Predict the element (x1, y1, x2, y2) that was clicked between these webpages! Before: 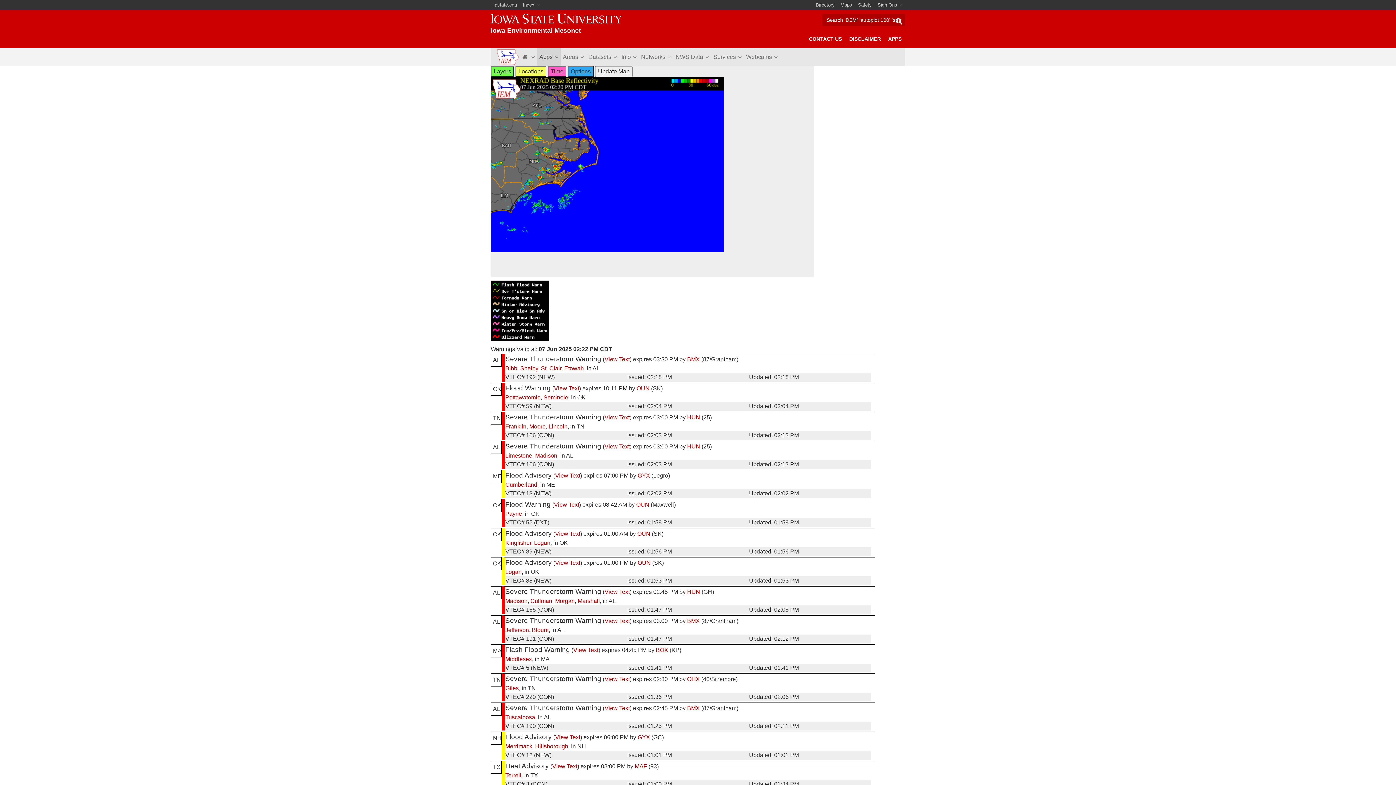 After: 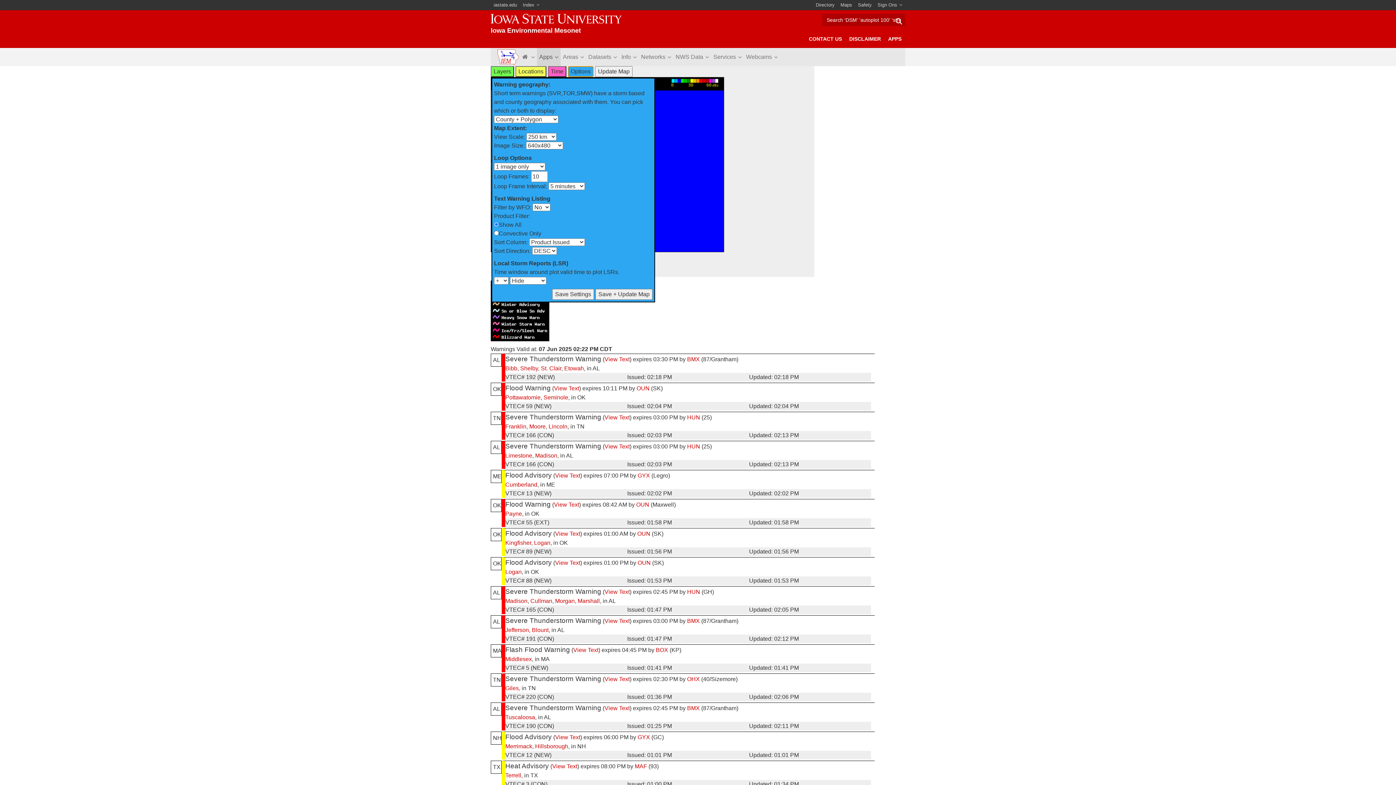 Action: bbox: (568, 66, 593, 77) label: Options